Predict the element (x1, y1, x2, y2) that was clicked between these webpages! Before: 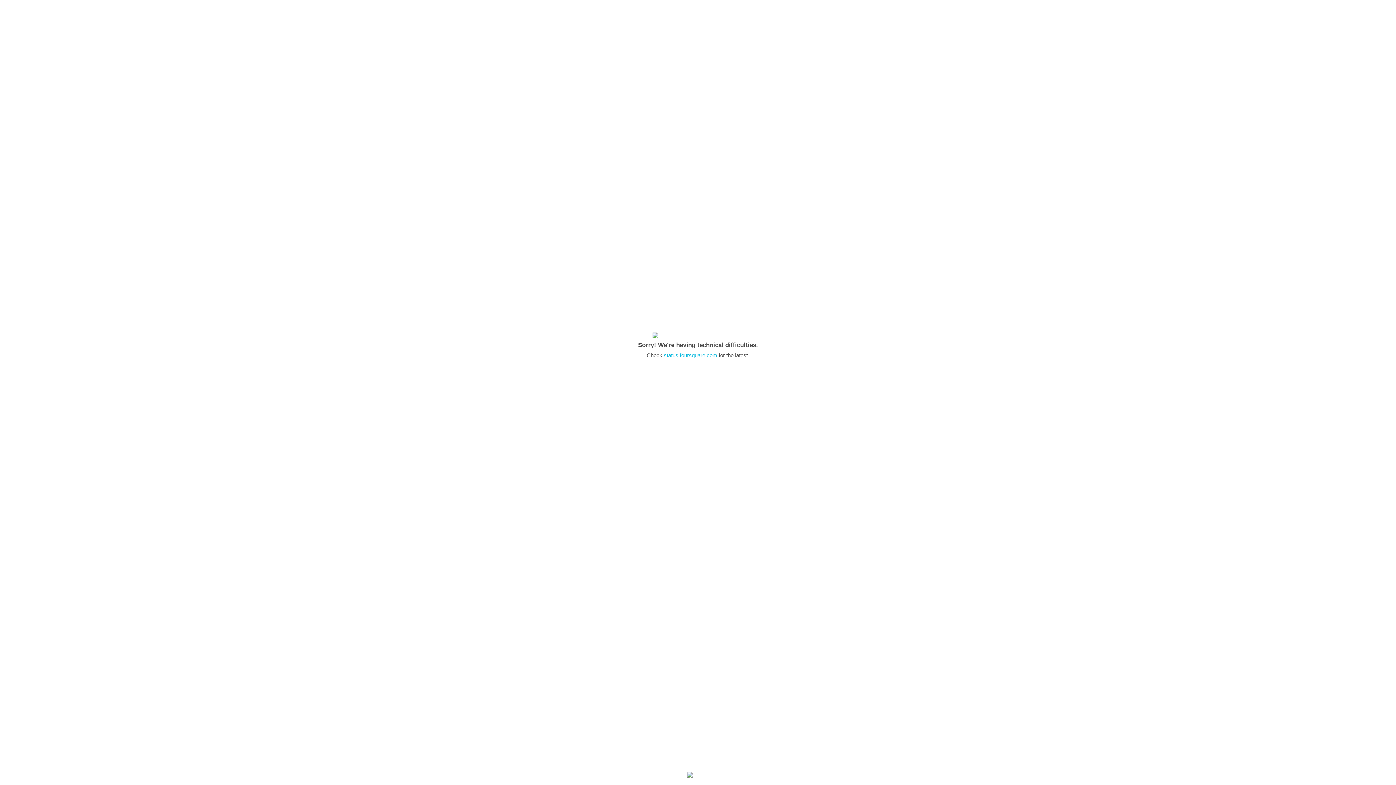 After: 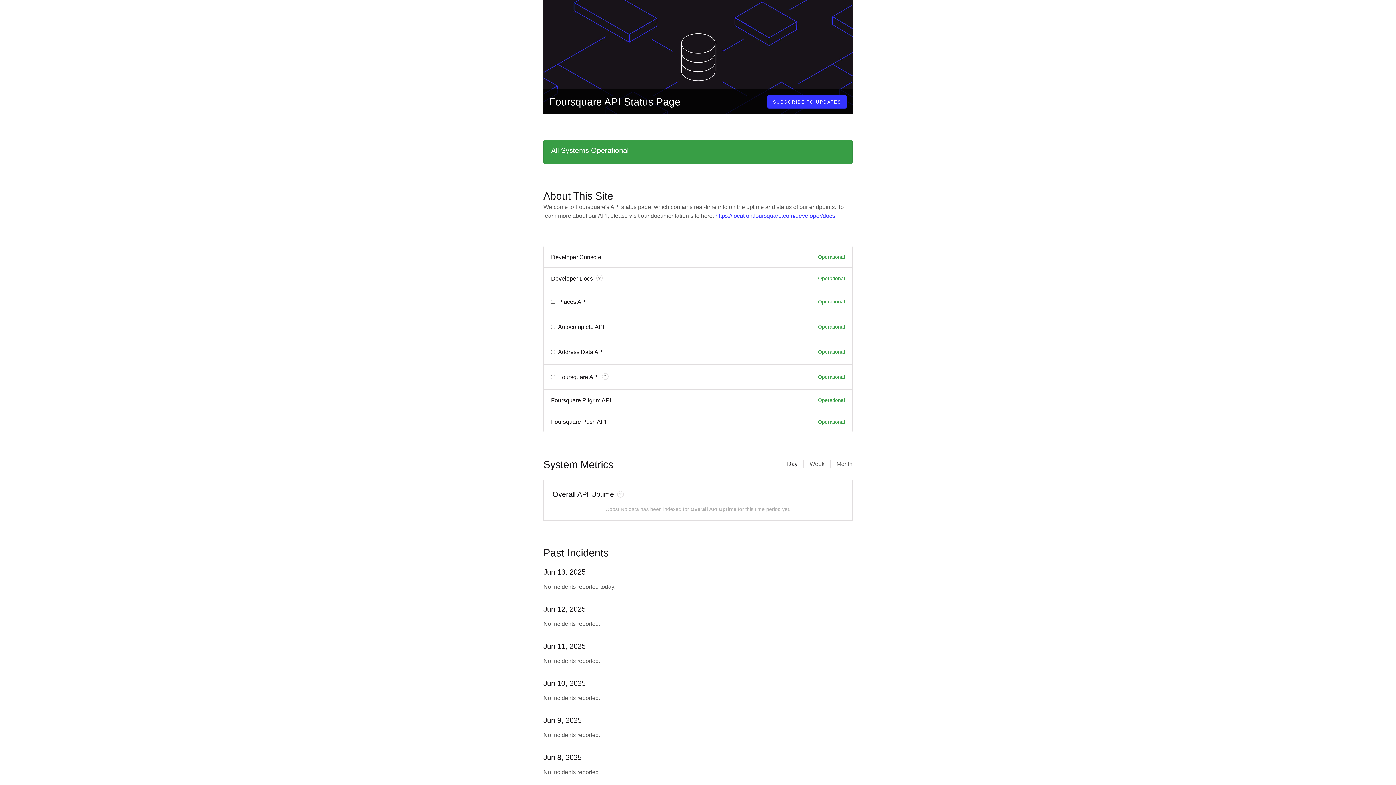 Action: label: status.foursquare.com bbox: (664, 352, 717, 358)